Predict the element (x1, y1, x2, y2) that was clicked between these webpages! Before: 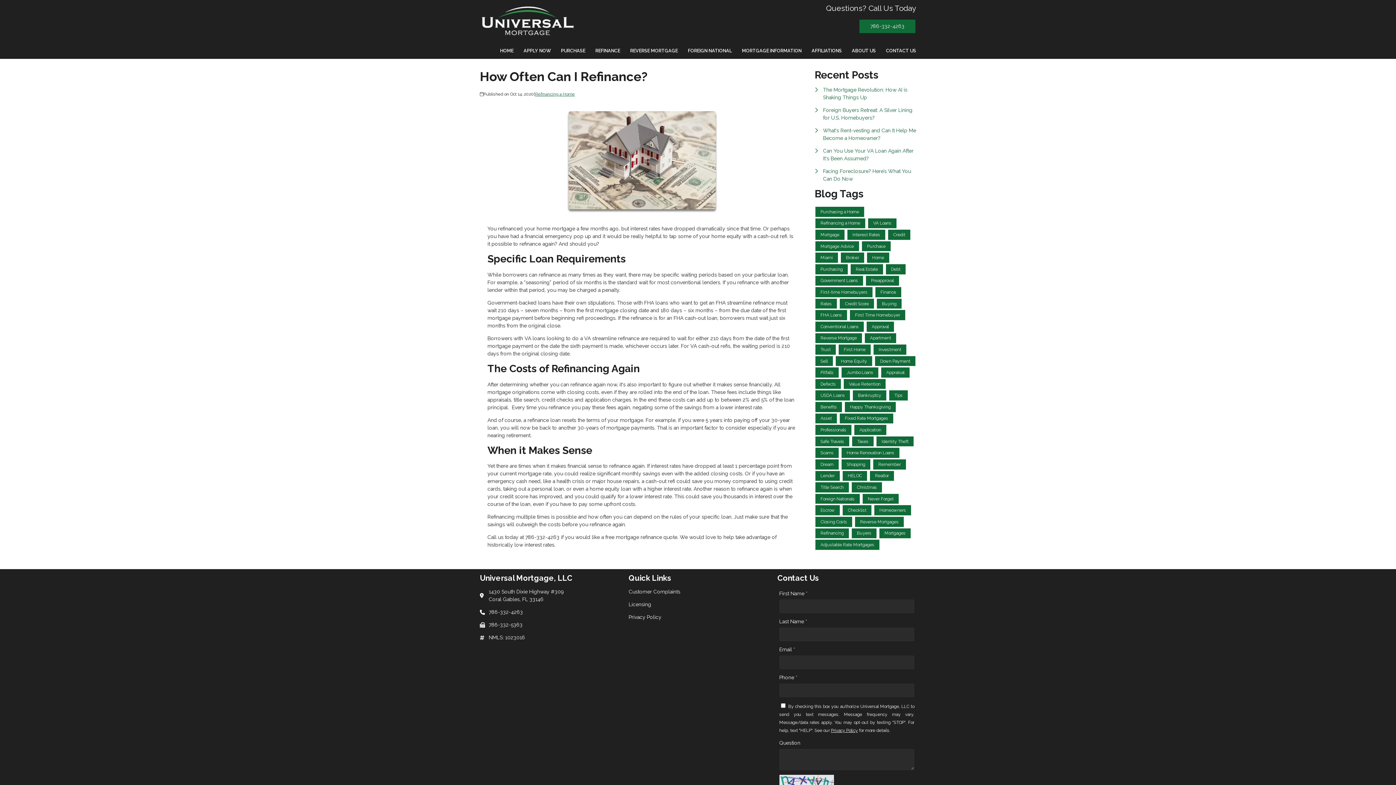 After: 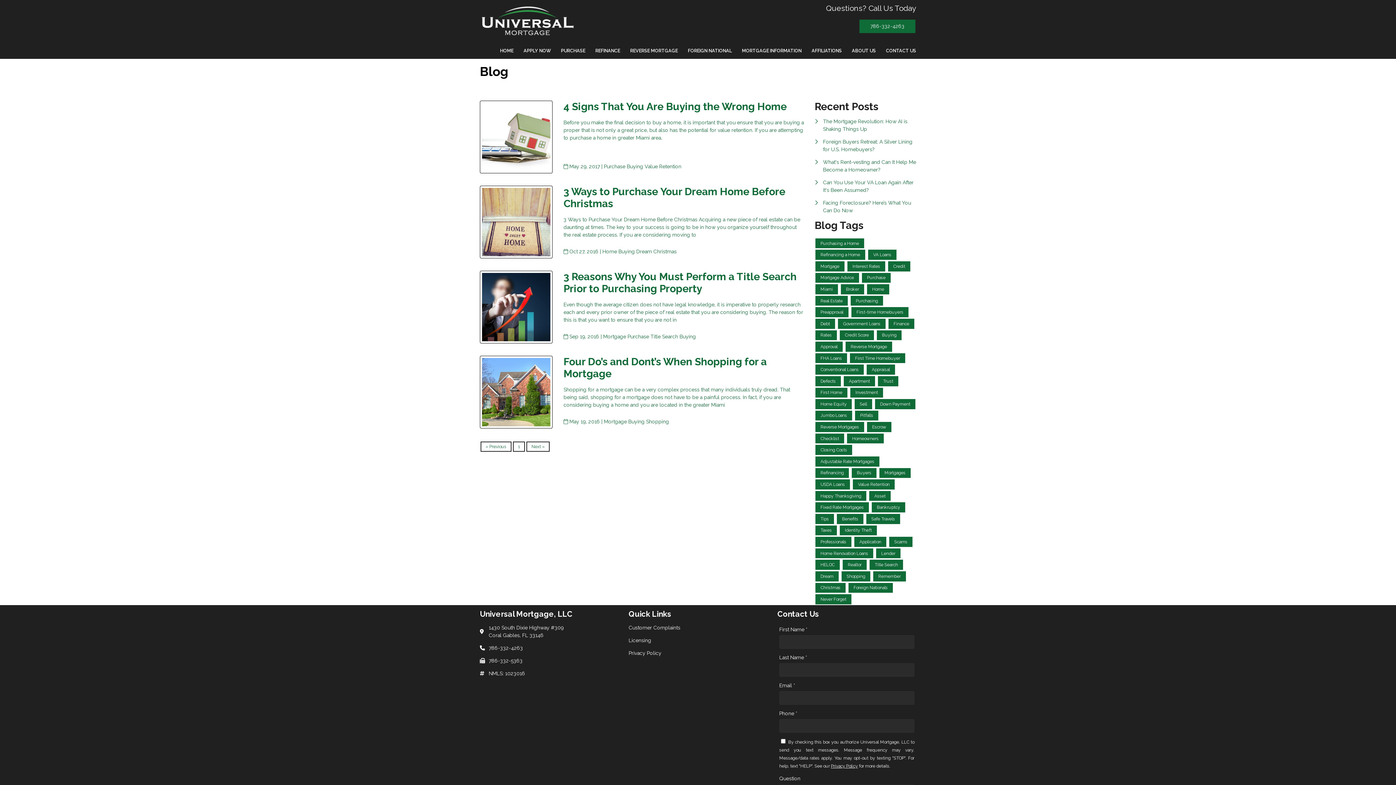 Action: bbox: (877, 298, 901, 308) label: Buying